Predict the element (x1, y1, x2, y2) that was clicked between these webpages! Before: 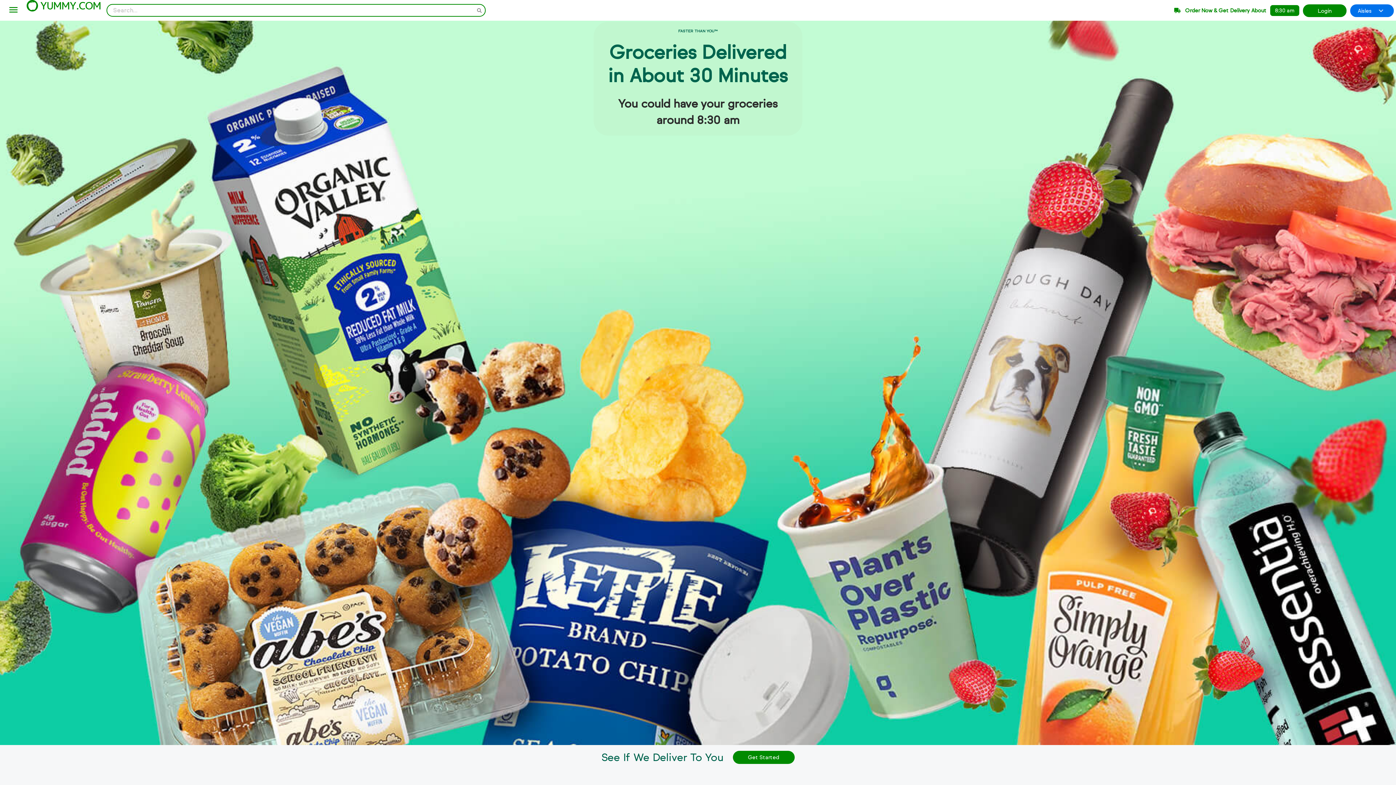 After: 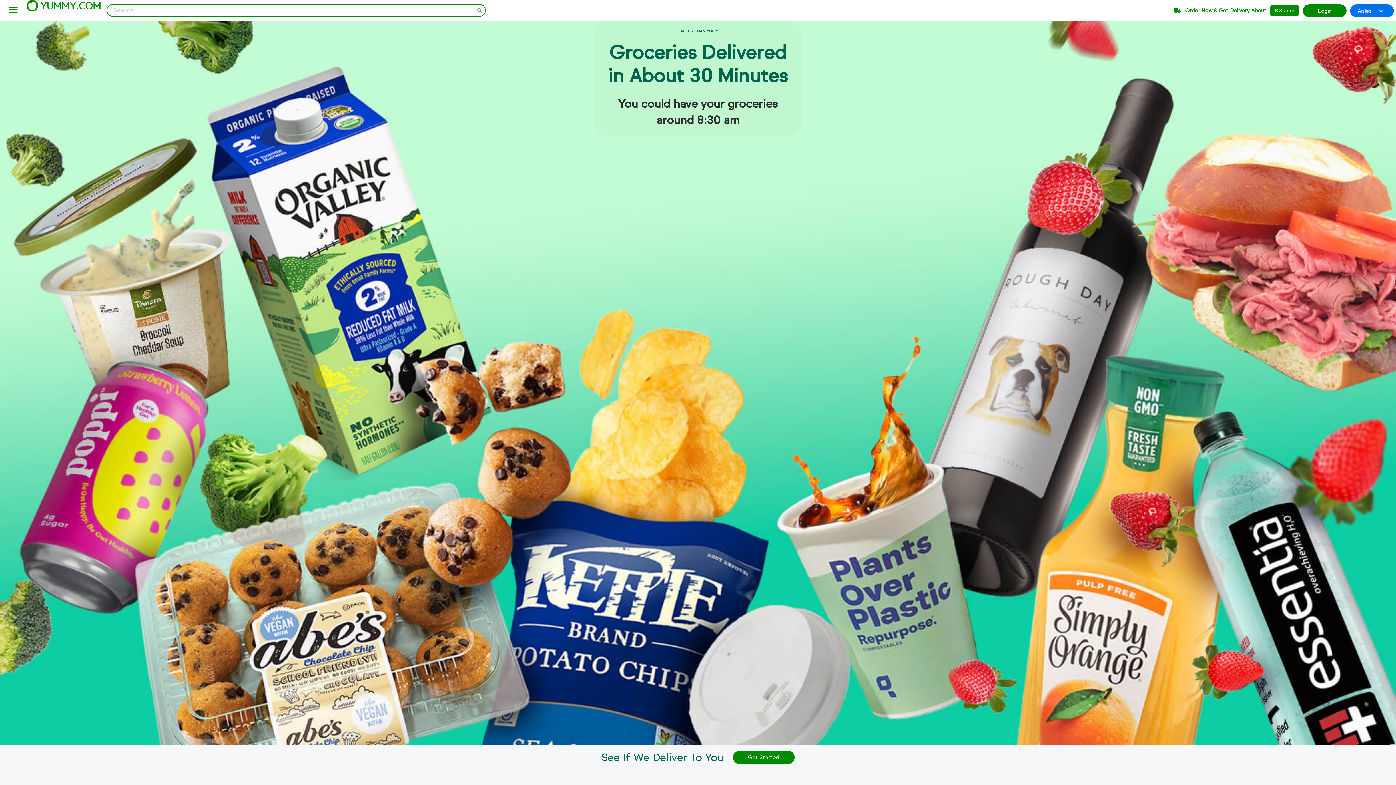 Action: bbox: (26, 0, 100, 11)